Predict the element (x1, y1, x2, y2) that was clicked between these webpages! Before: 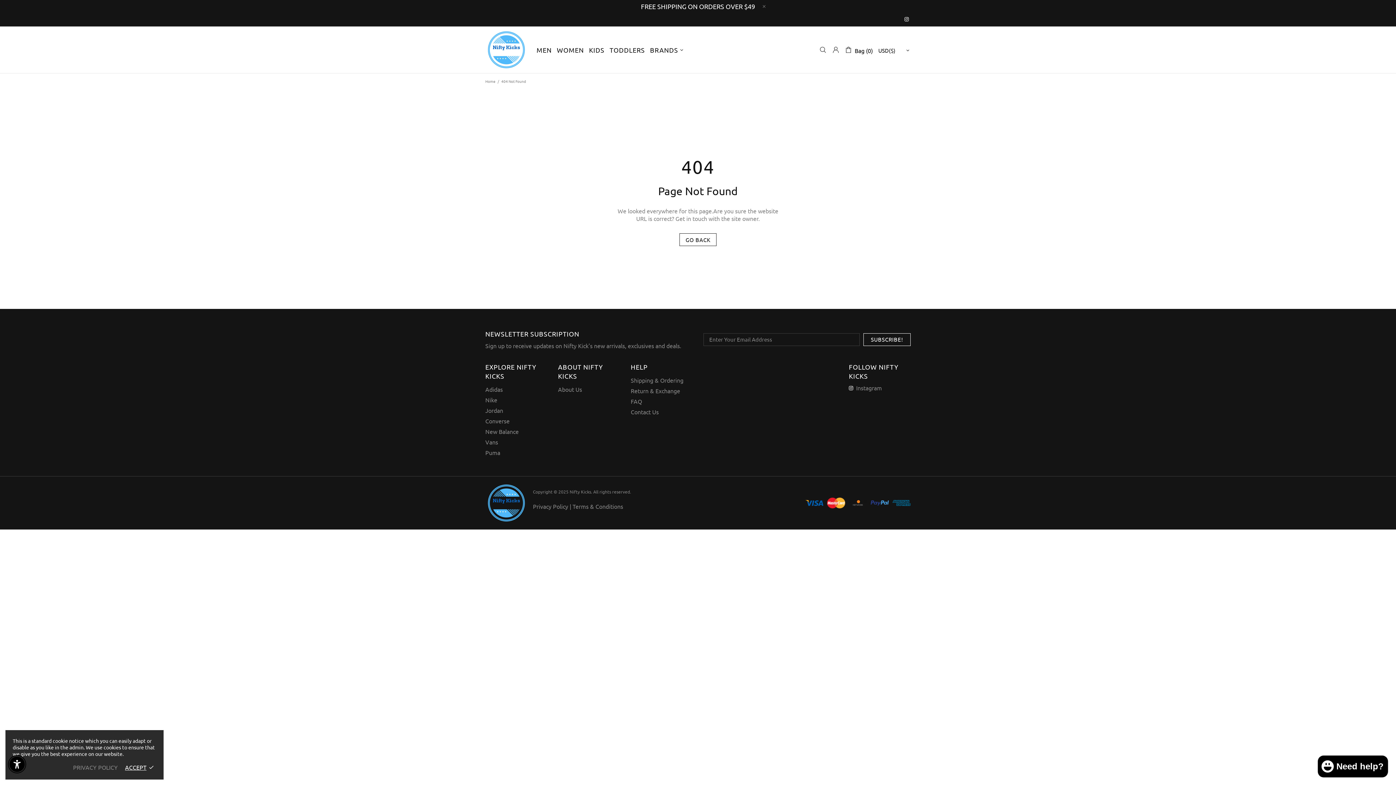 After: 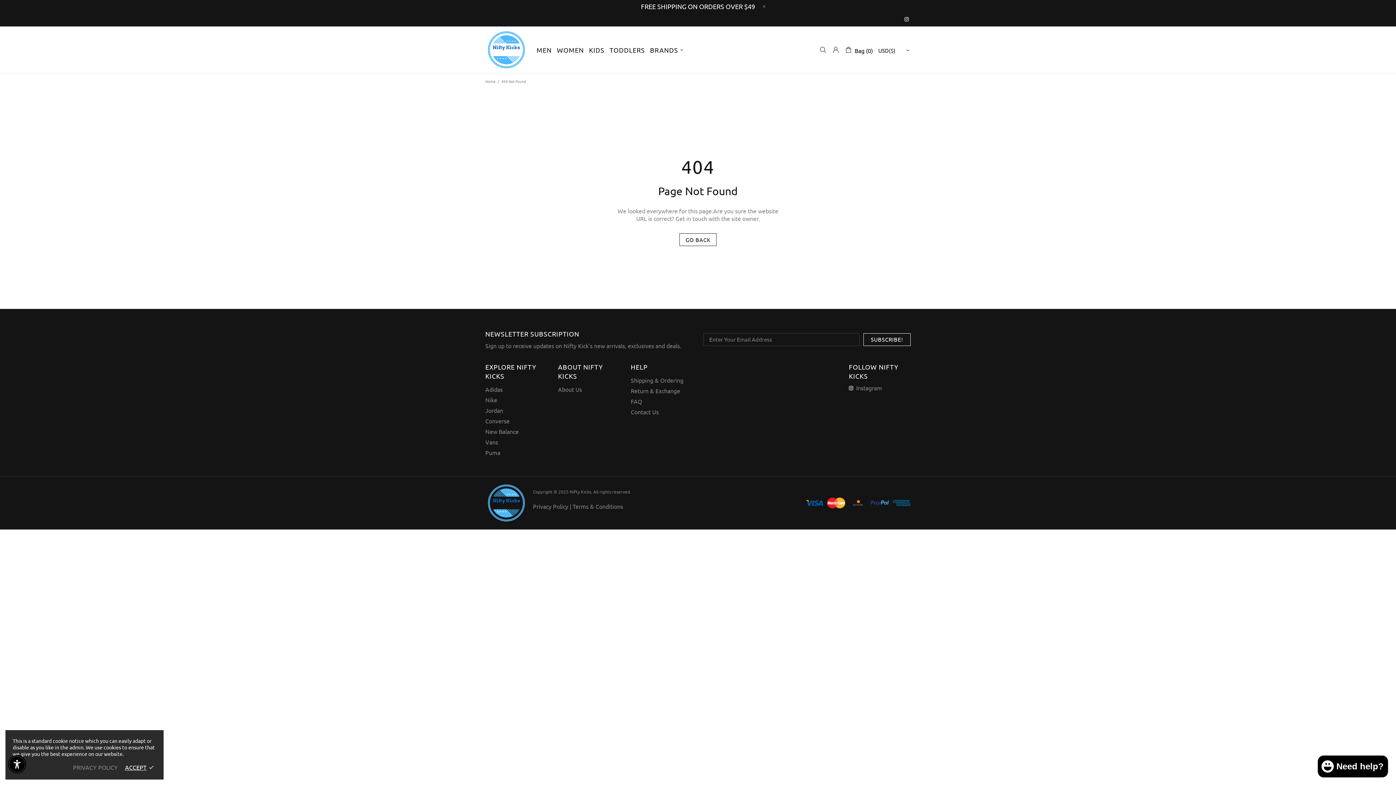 Action: bbox: (904, 15, 910, 22)